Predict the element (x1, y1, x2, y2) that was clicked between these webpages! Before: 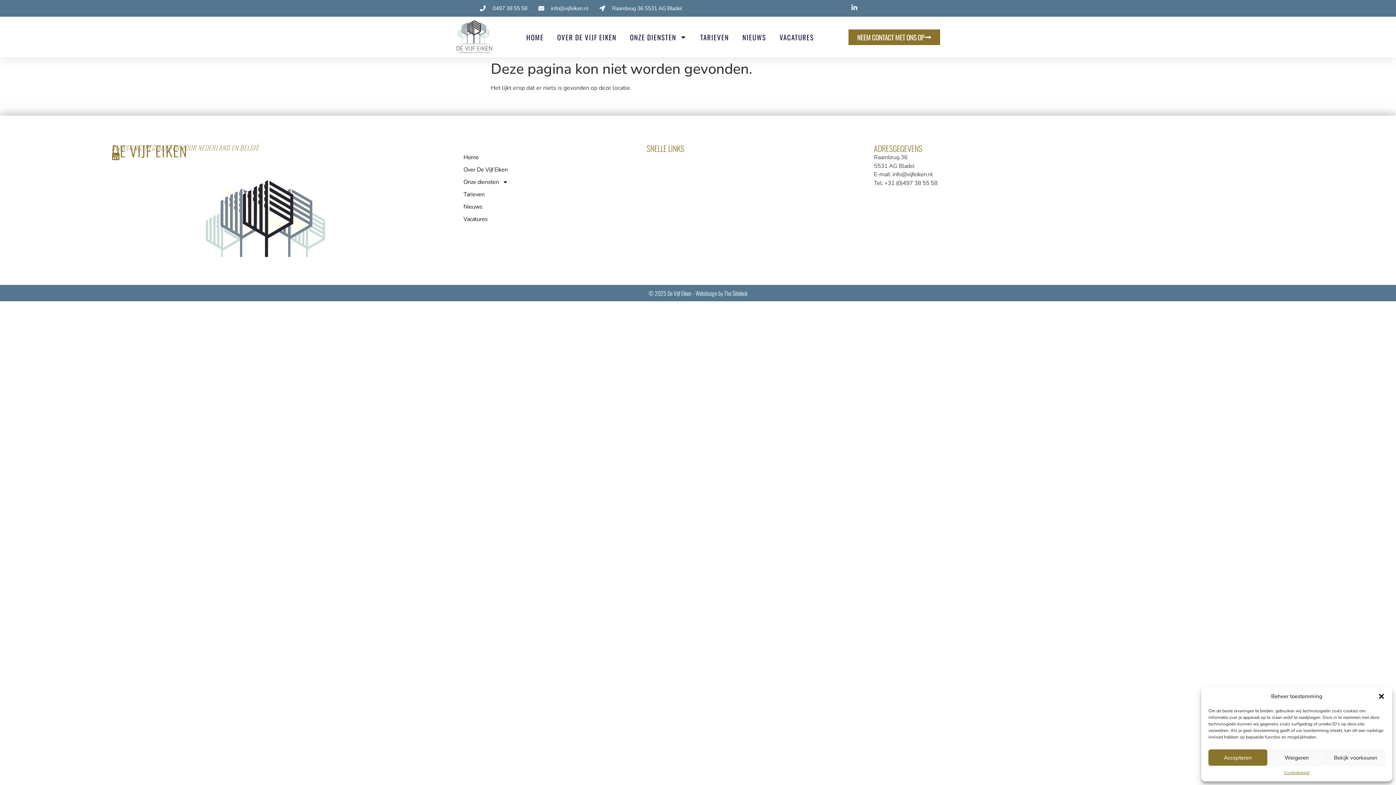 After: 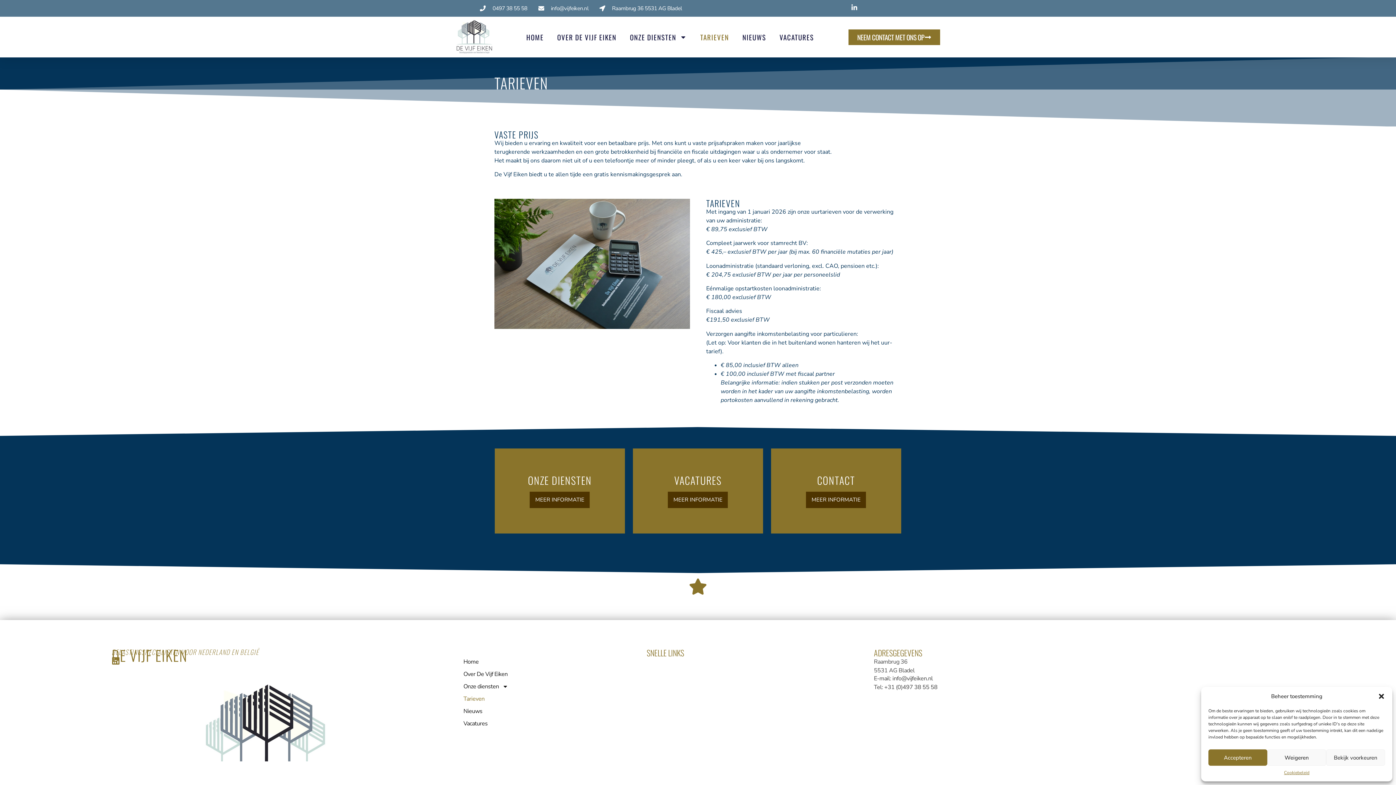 Action: label: TARIEVEN bbox: (700, 28, 729, 45)